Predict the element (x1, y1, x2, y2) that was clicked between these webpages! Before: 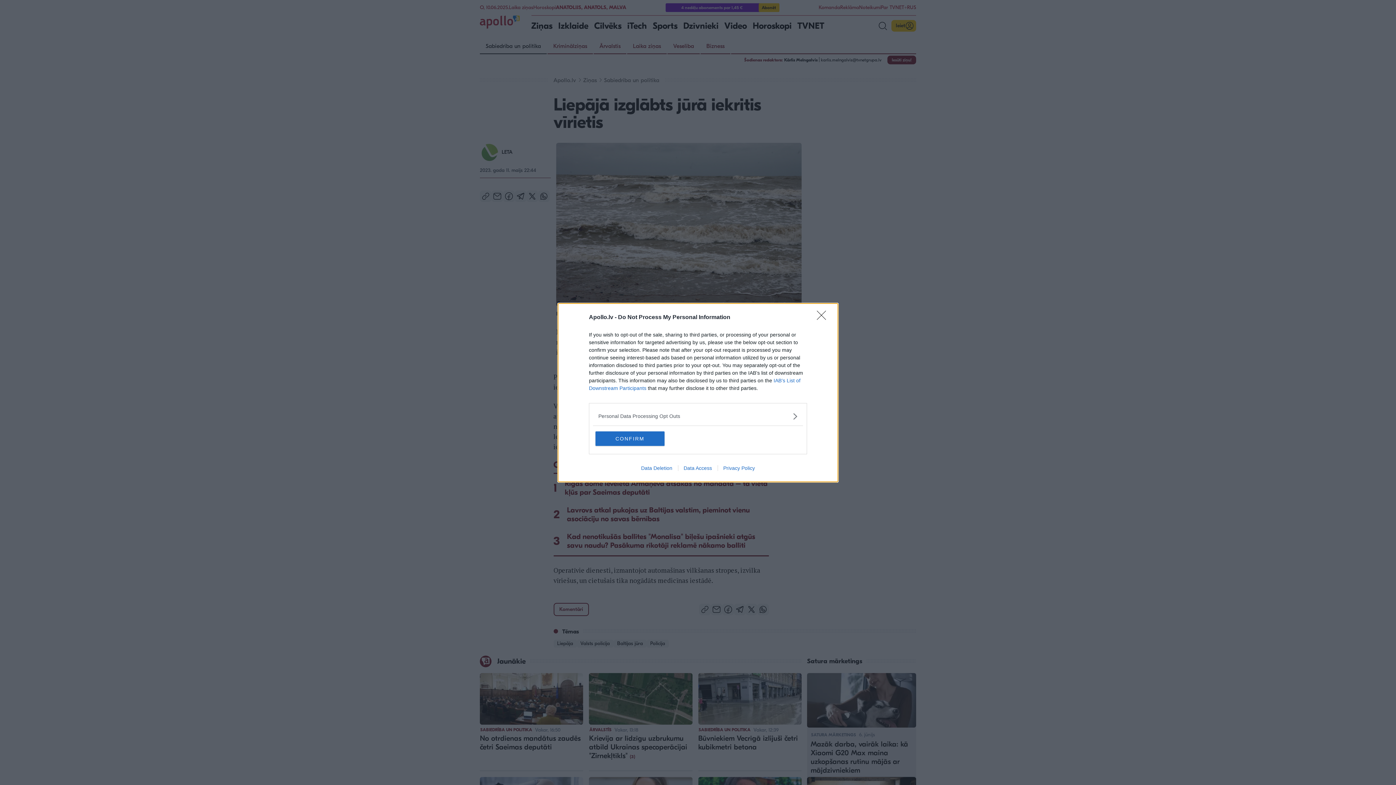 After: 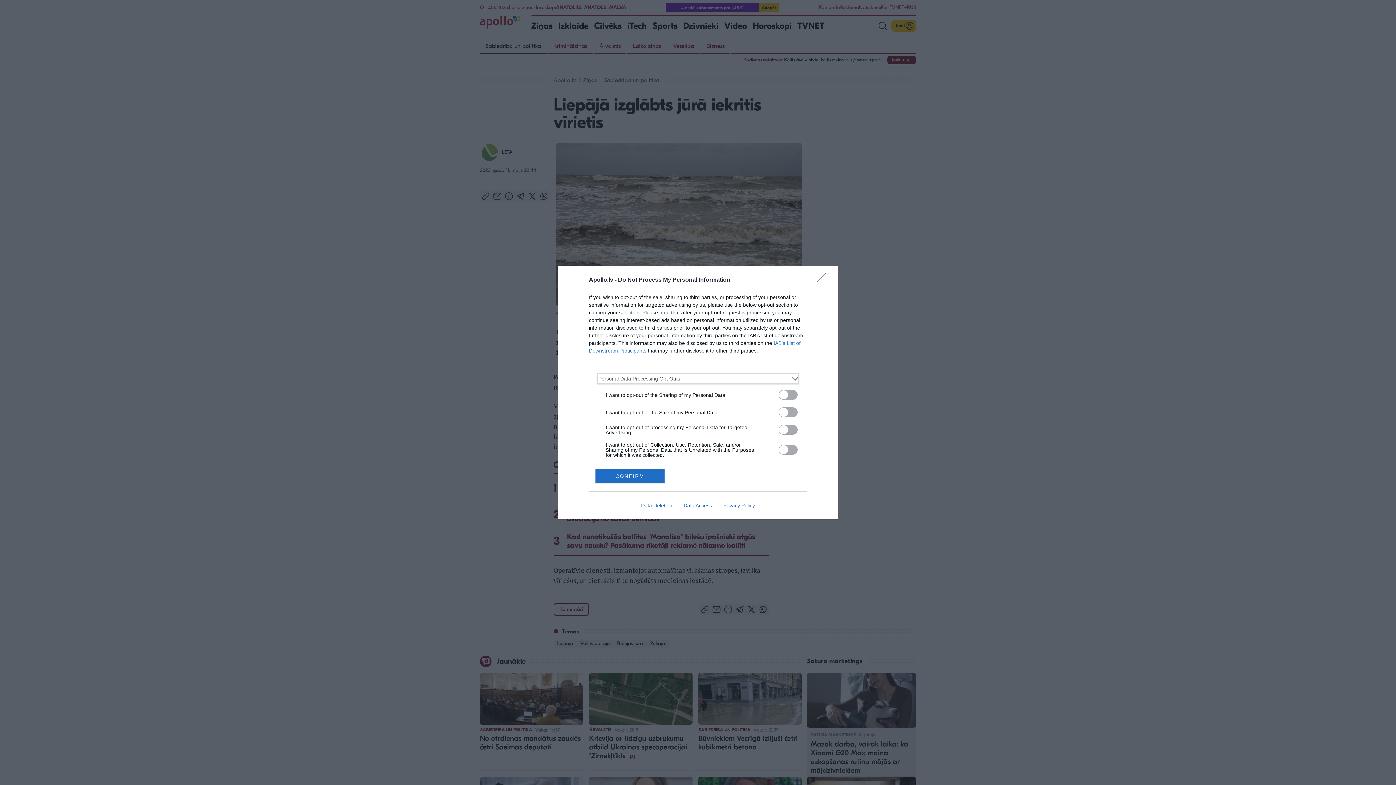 Action: label: Opt-Outs bbox: (598, 412, 797, 420)